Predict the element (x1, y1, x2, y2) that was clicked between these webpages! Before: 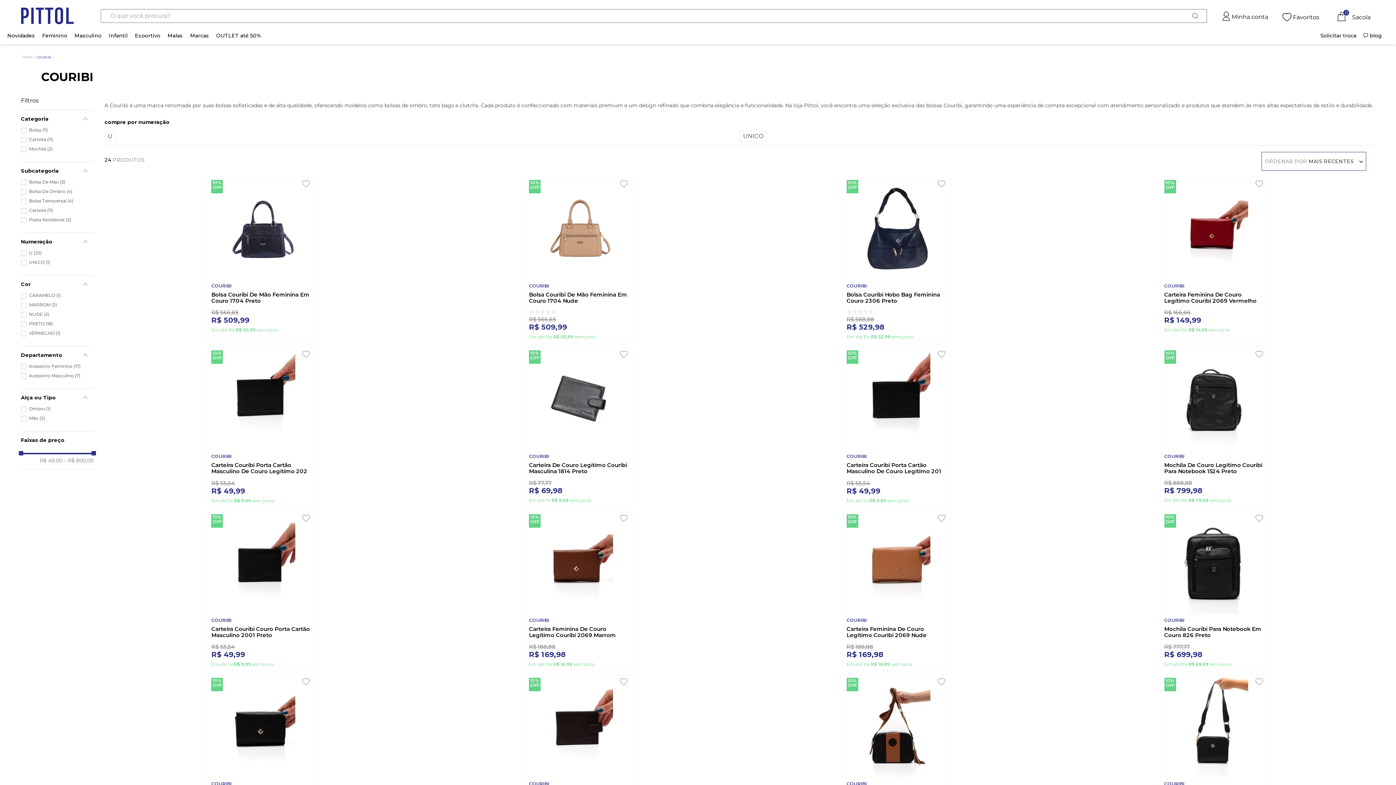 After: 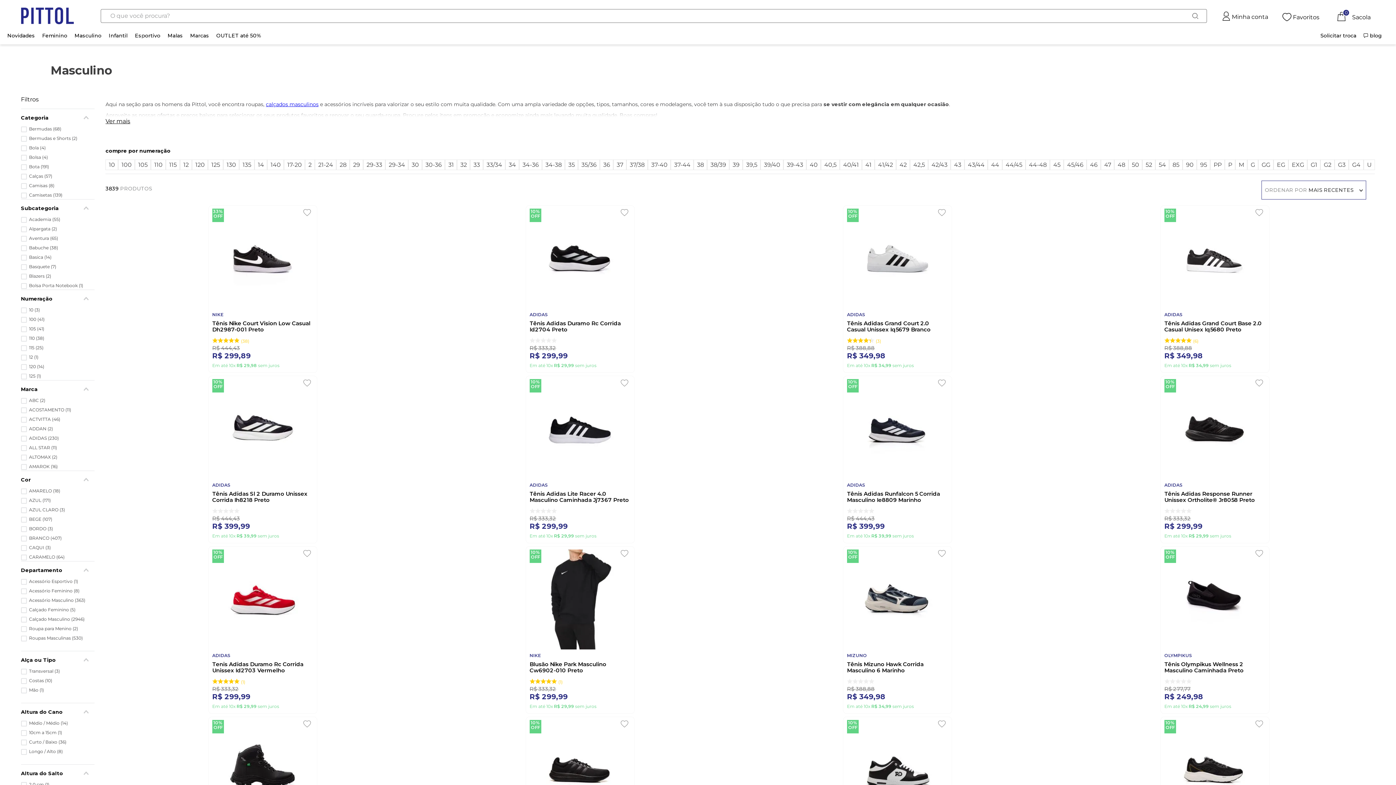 Action: bbox: (74, 32, 101, 38) label: Masculino